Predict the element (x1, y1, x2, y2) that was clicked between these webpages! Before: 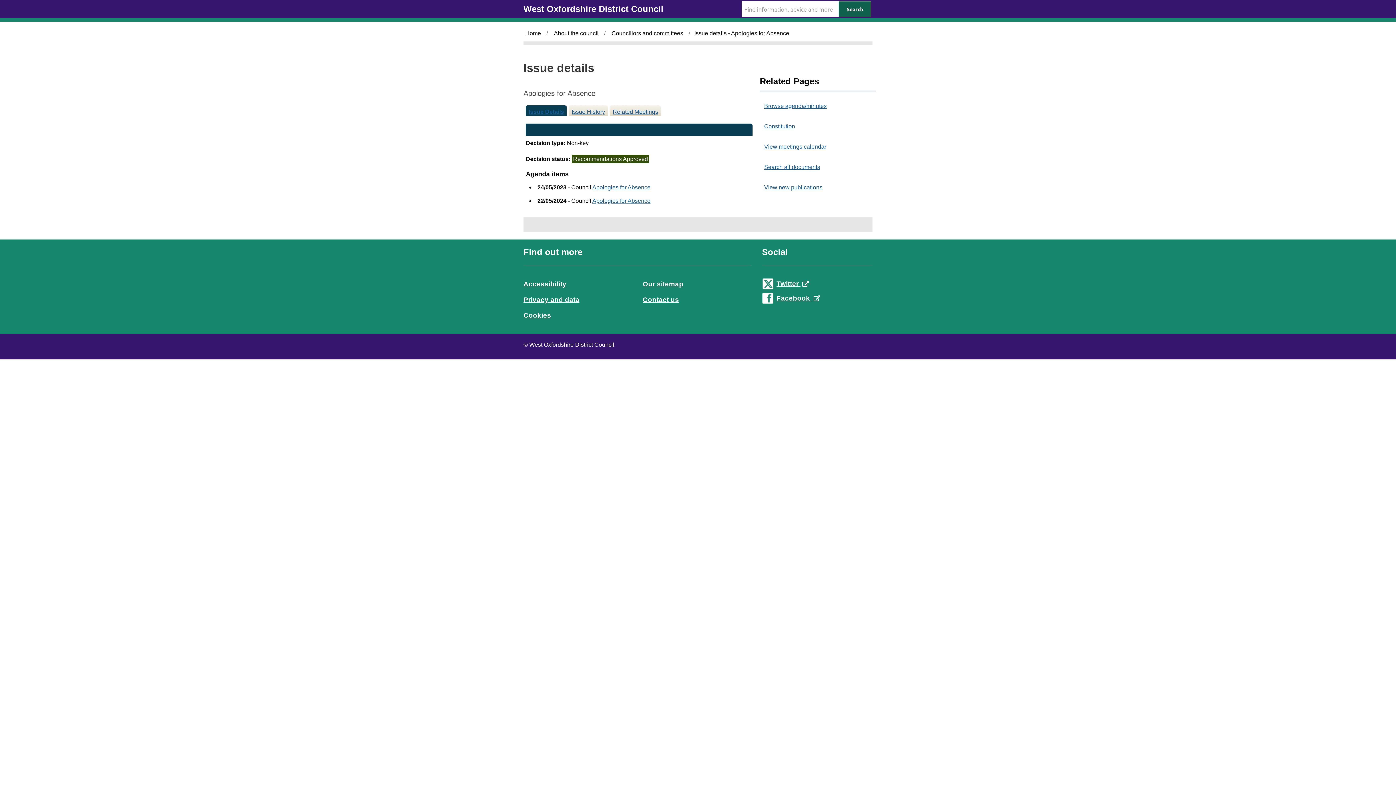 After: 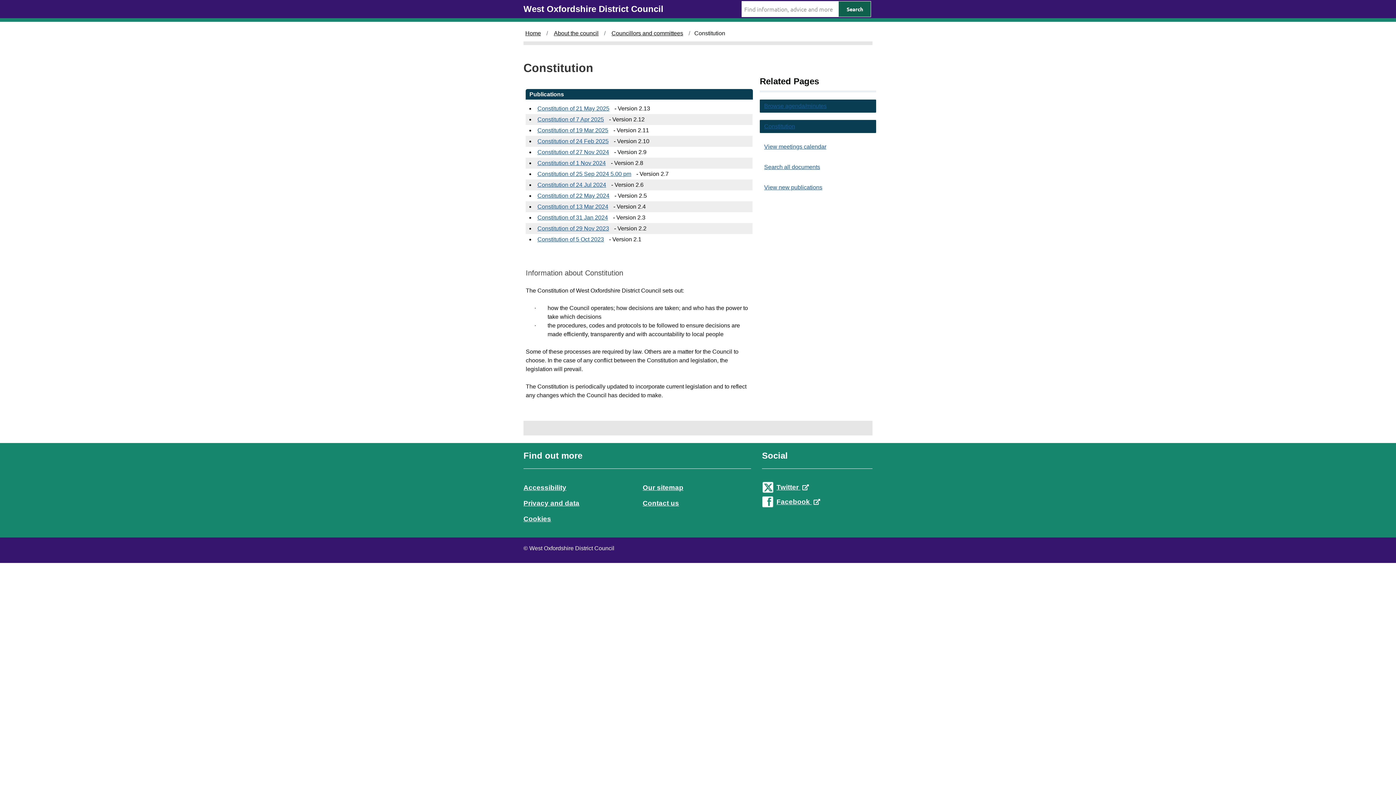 Action: bbox: (759, 120, 876, 133) label: Constitution